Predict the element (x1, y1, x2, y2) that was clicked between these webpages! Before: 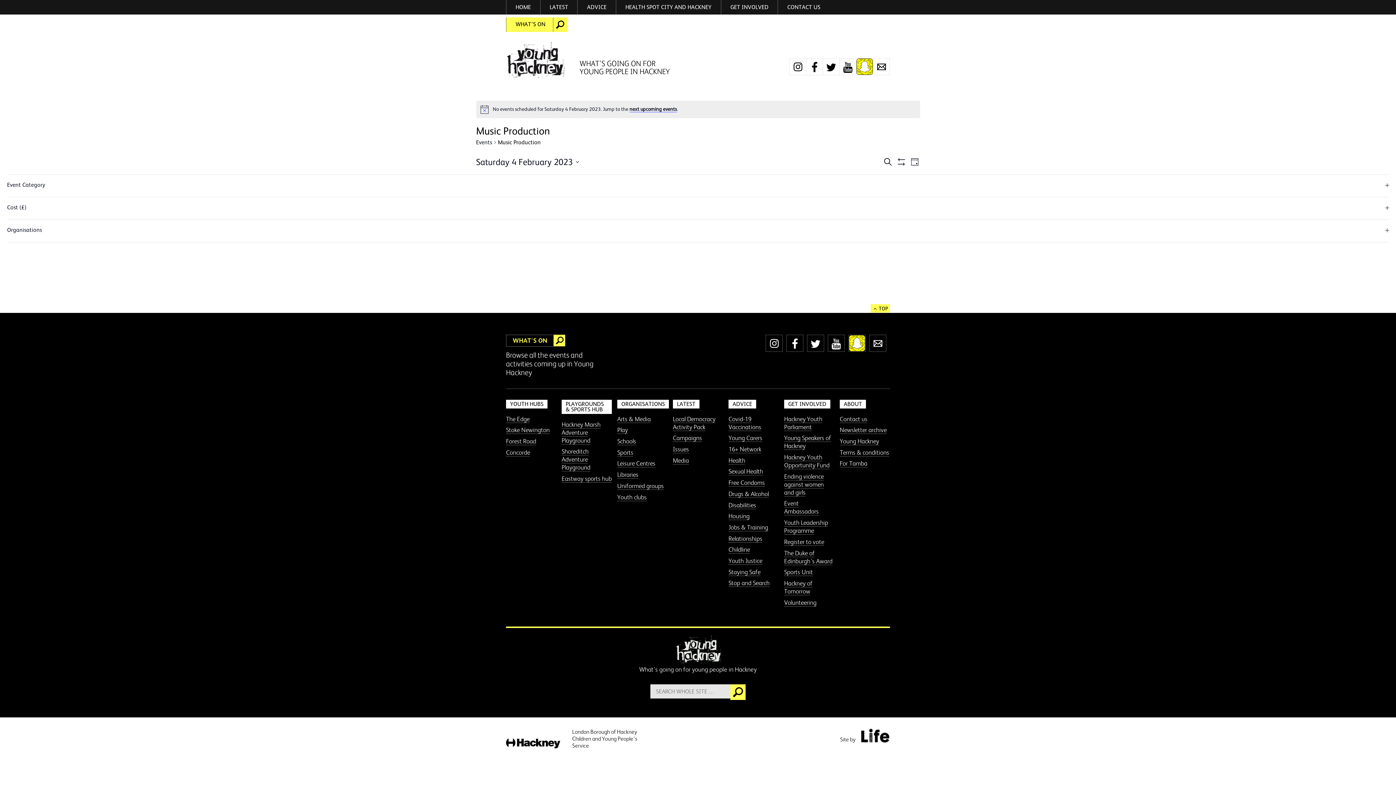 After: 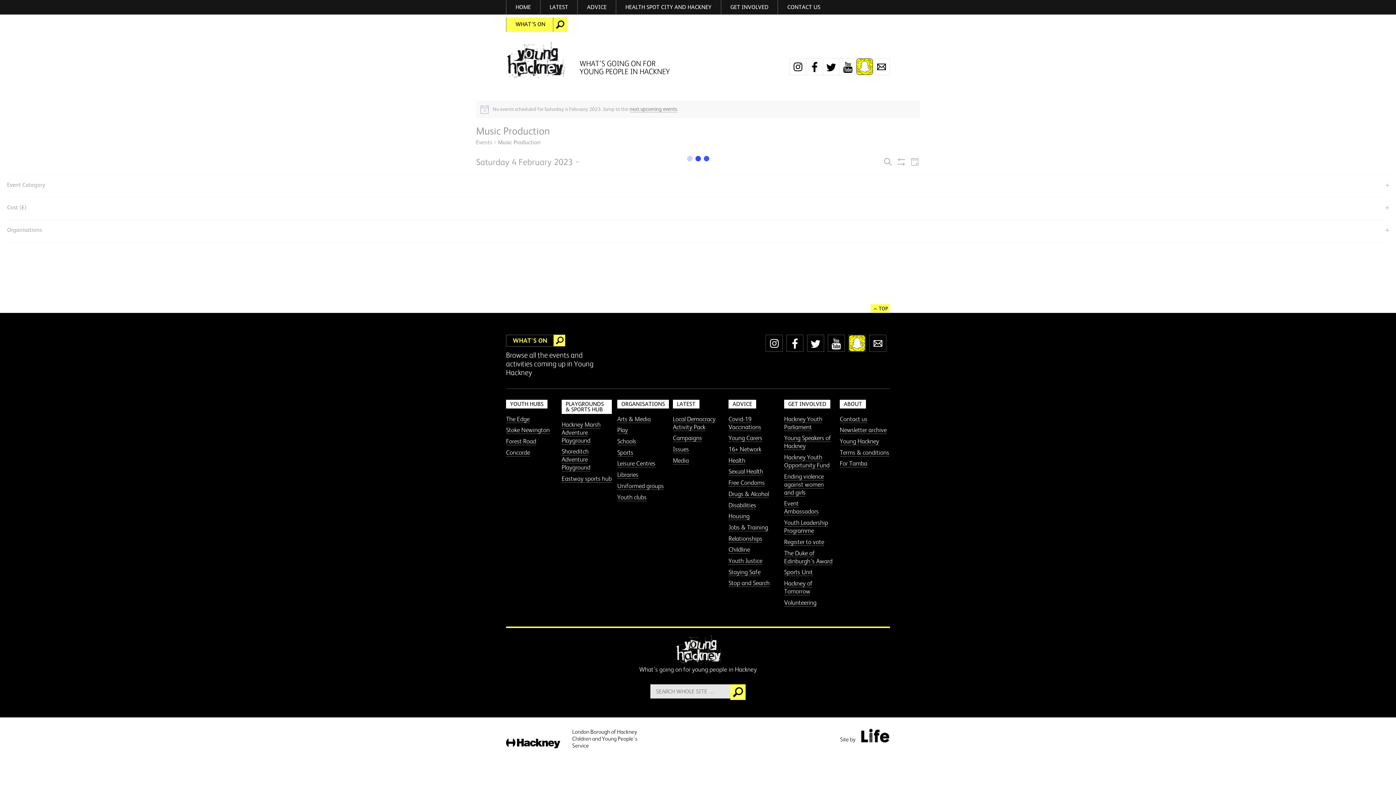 Action: label: next upcoming events bbox: (629, 106, 676, 112)